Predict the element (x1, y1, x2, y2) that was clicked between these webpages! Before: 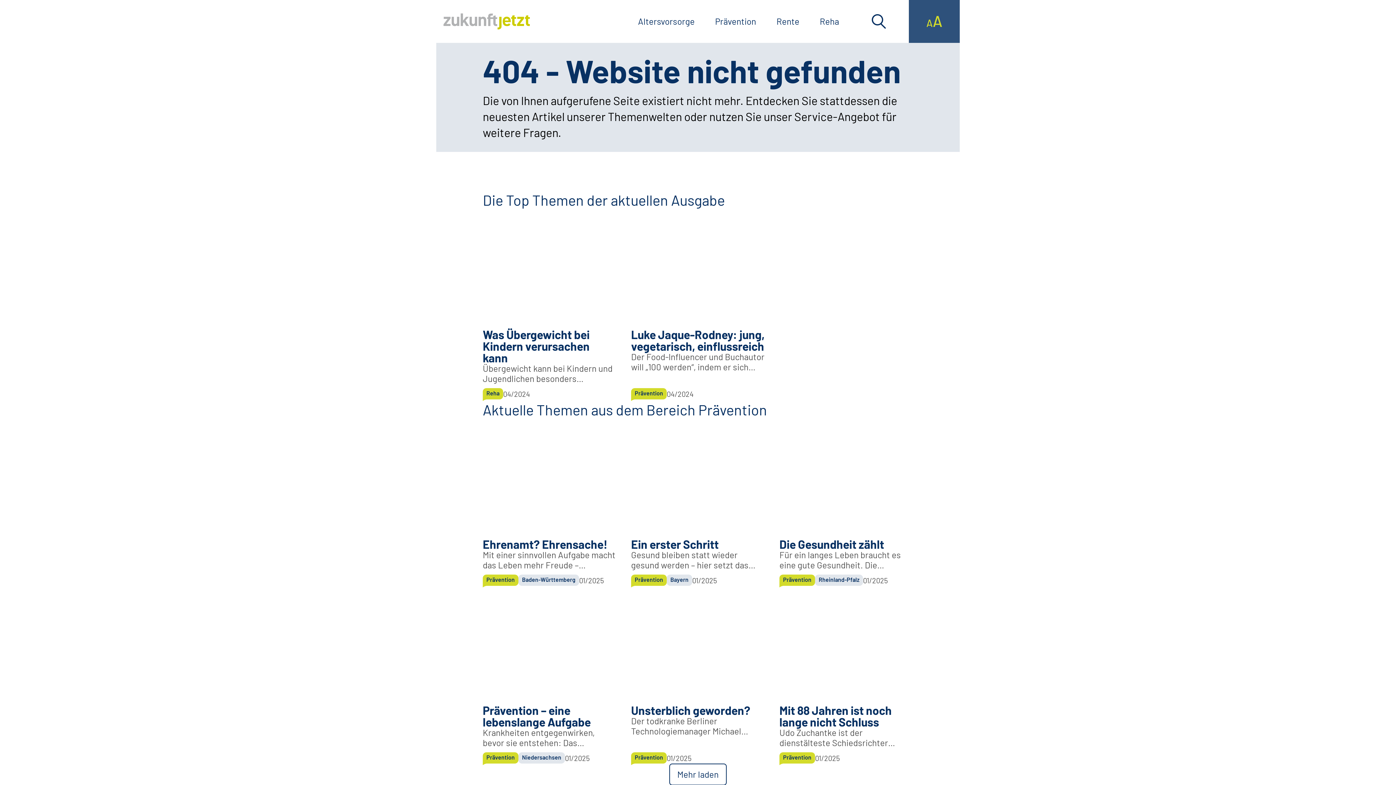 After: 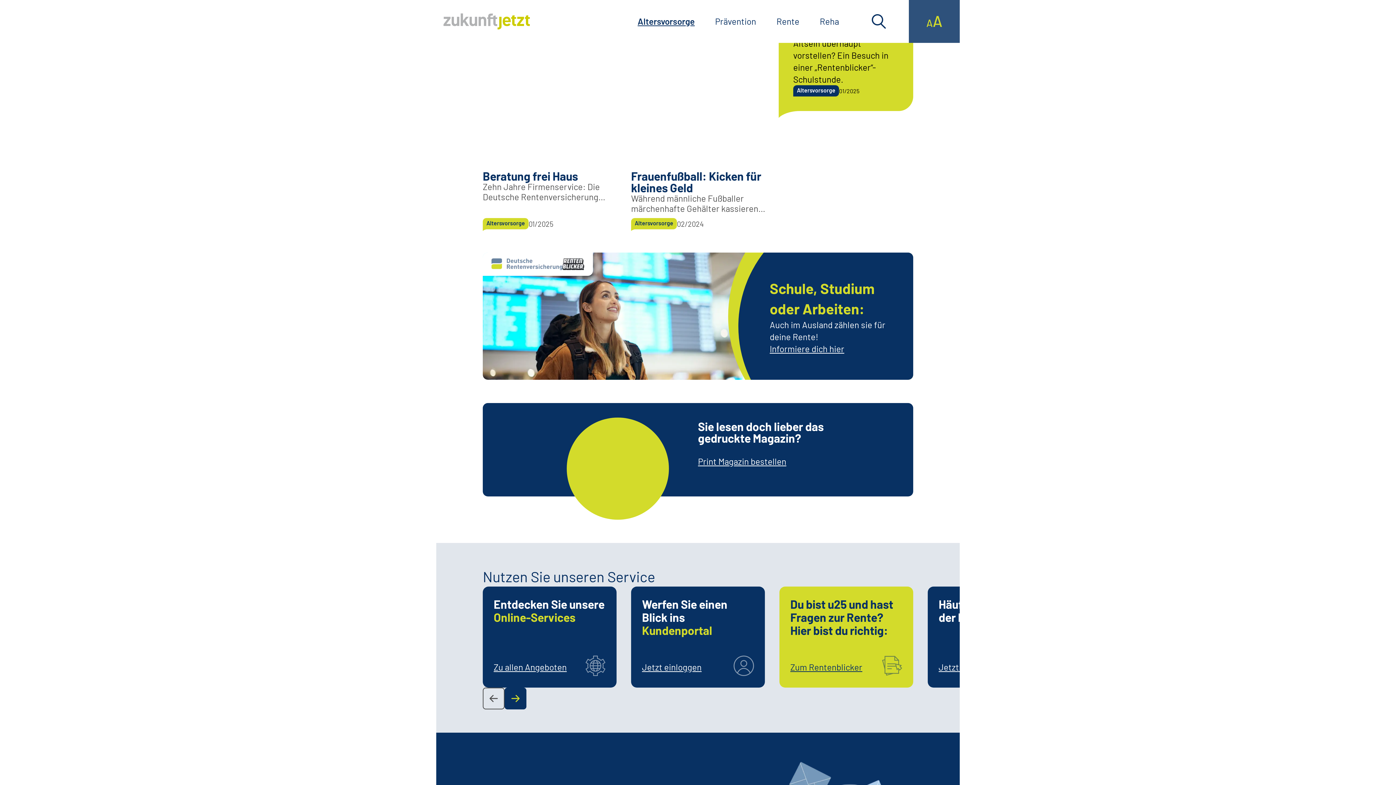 Action: label: Altersvorsorge bbox: (630, 12, 702, 30)